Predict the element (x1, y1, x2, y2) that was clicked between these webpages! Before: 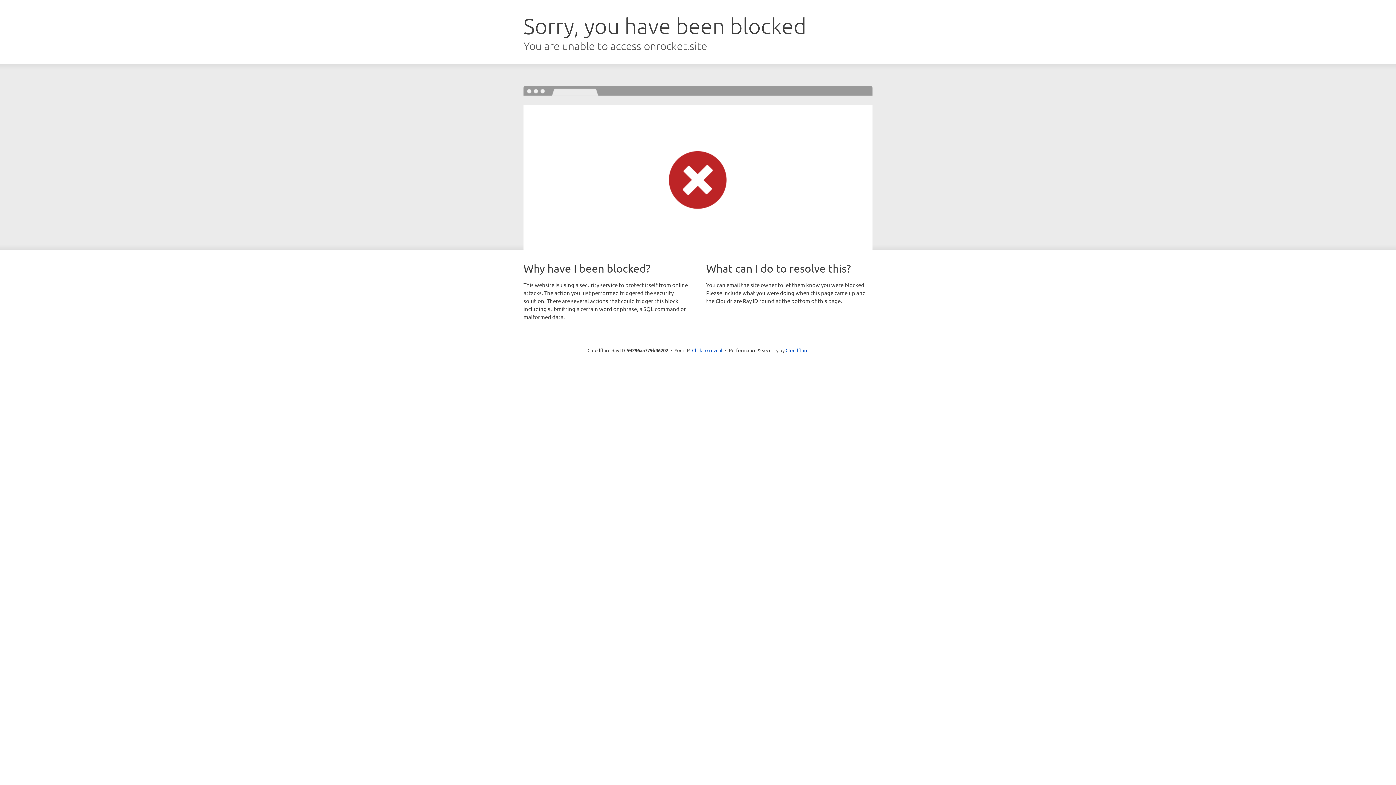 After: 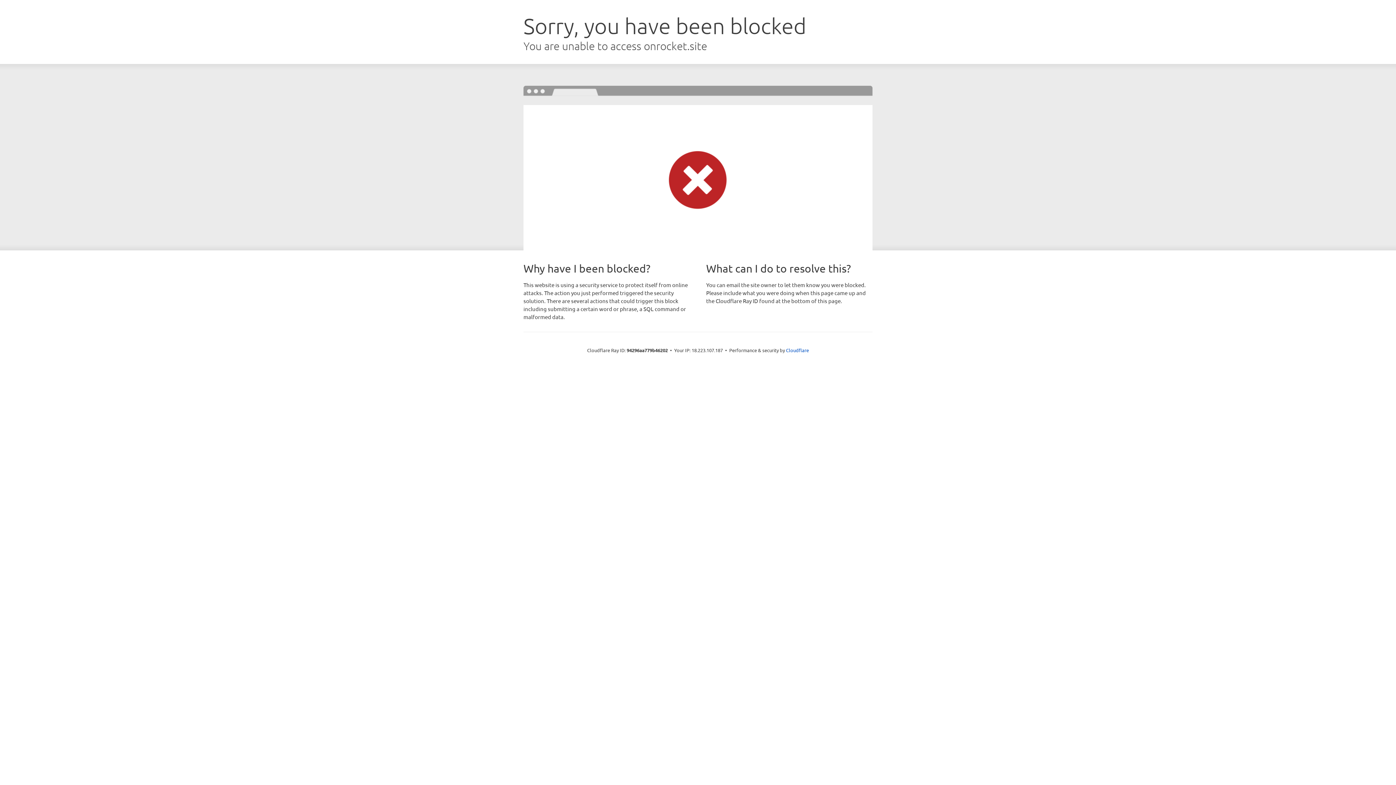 Action: bbox: (692, 346, 722, 353) label: Click to reveal